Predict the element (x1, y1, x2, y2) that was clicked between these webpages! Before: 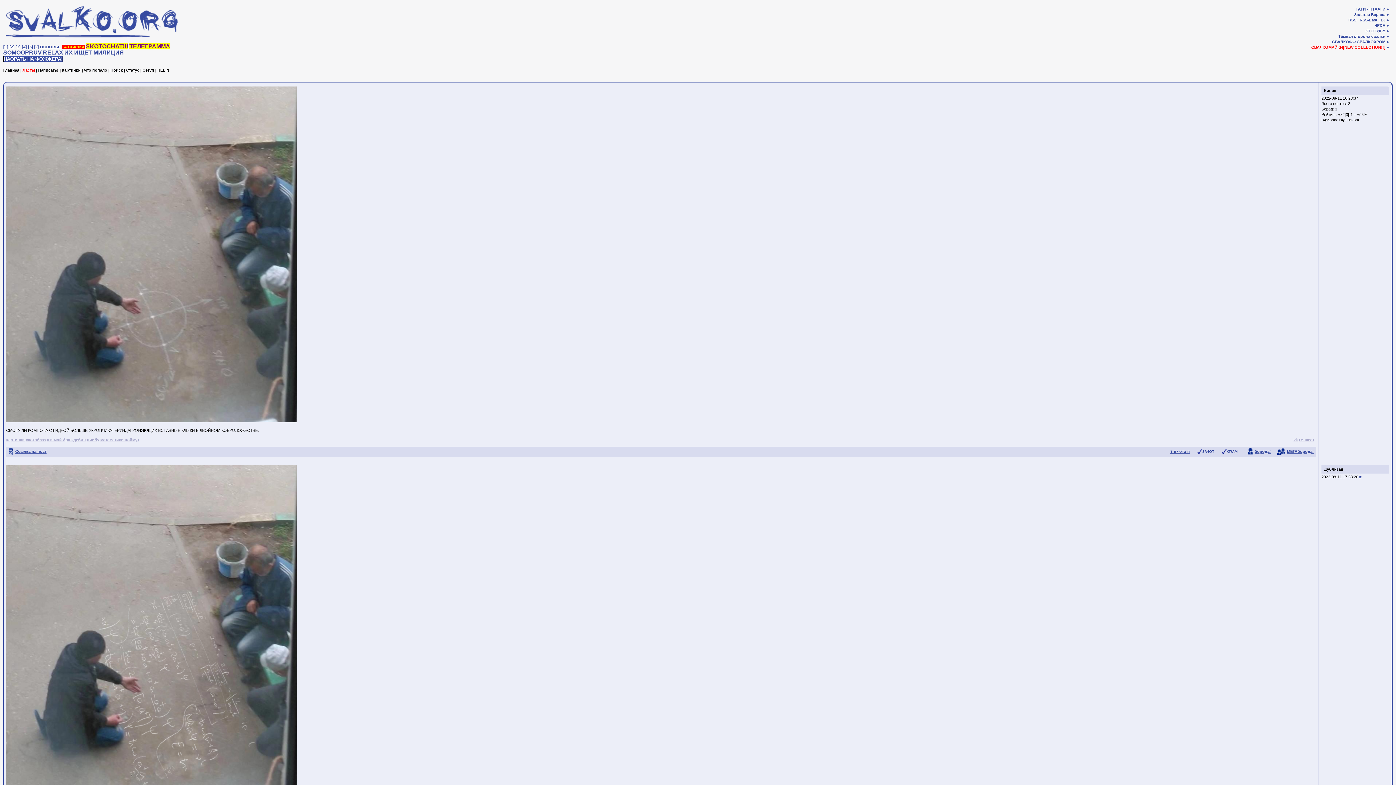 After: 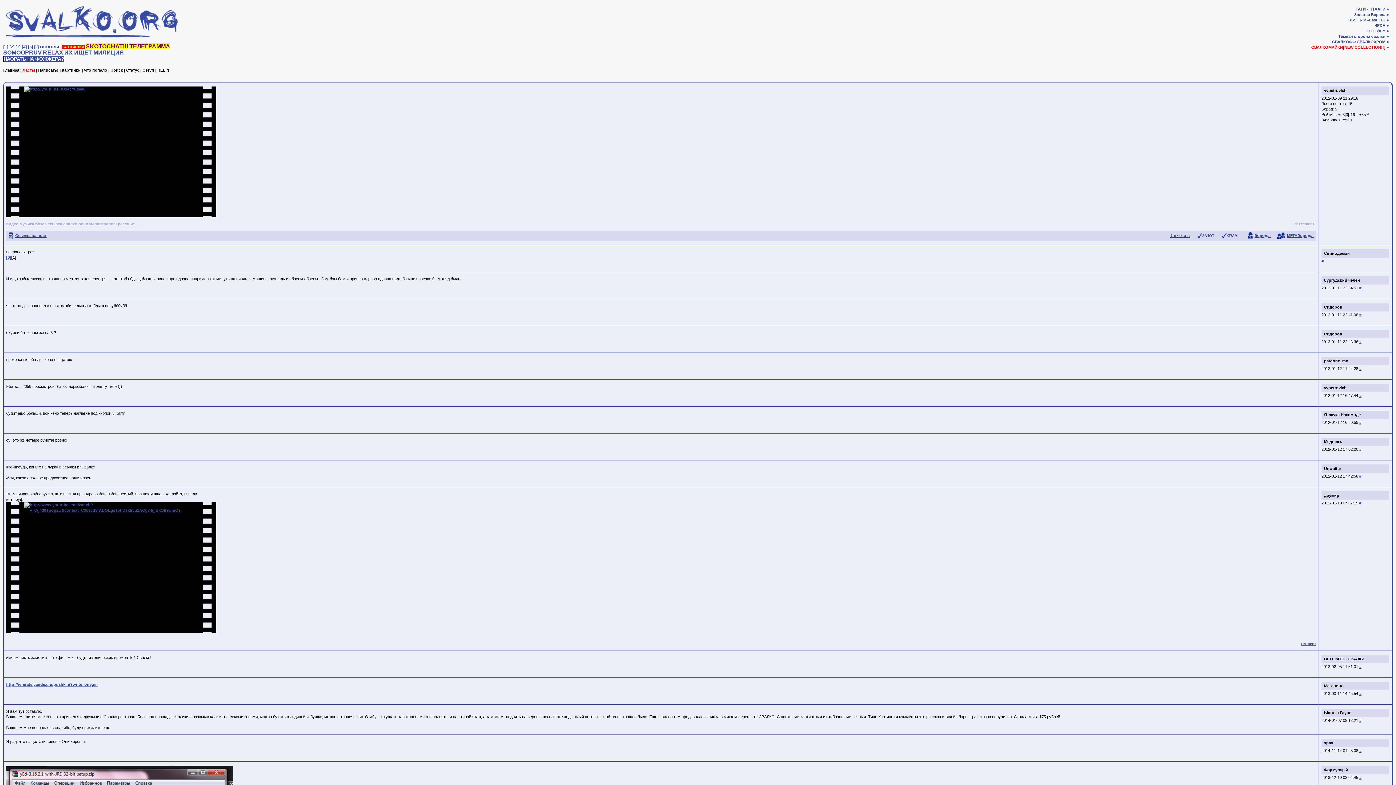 Action: bbox: (28, 44, 33, 49) label: [5]